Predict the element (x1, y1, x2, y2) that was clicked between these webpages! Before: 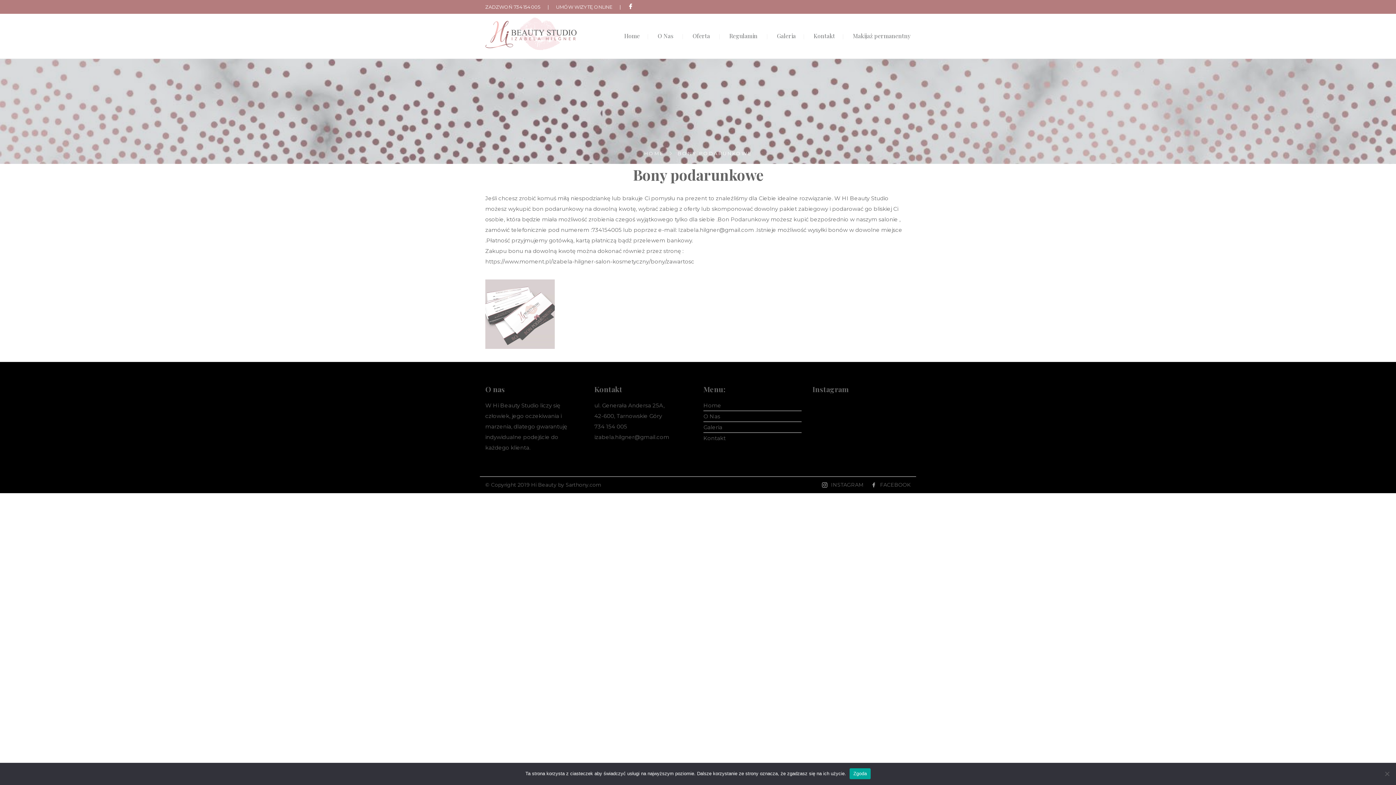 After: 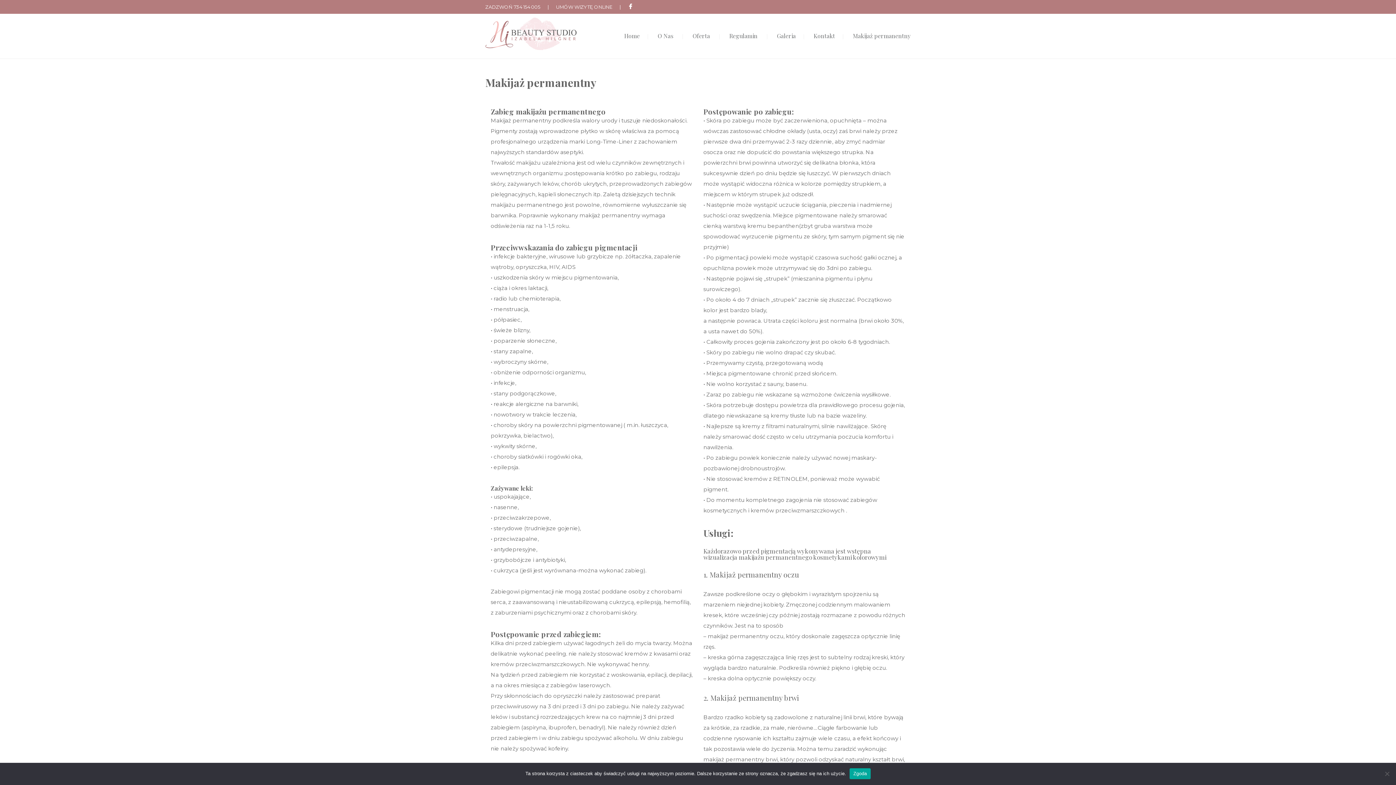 Action: bbox: (853, 32, 910, 39) label: Makijaż permanentny